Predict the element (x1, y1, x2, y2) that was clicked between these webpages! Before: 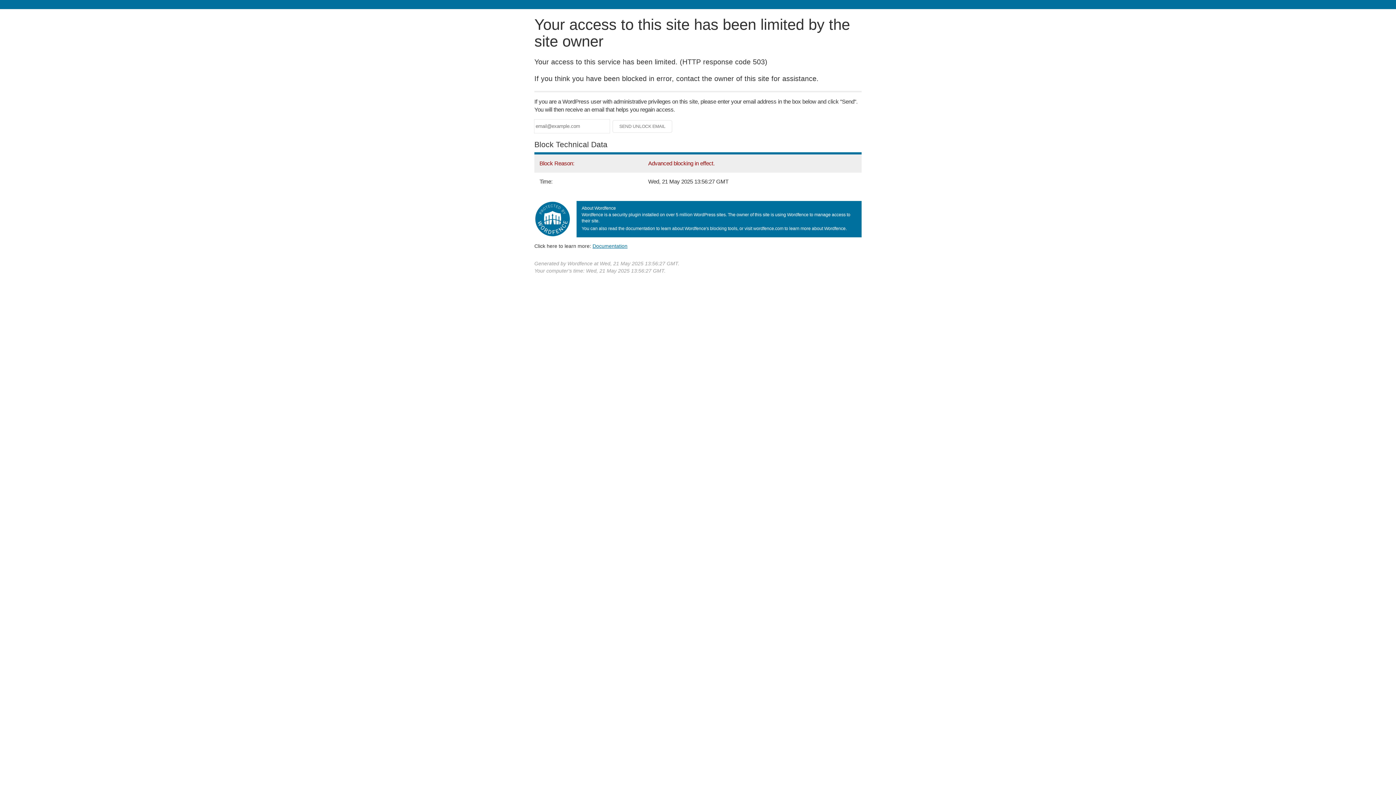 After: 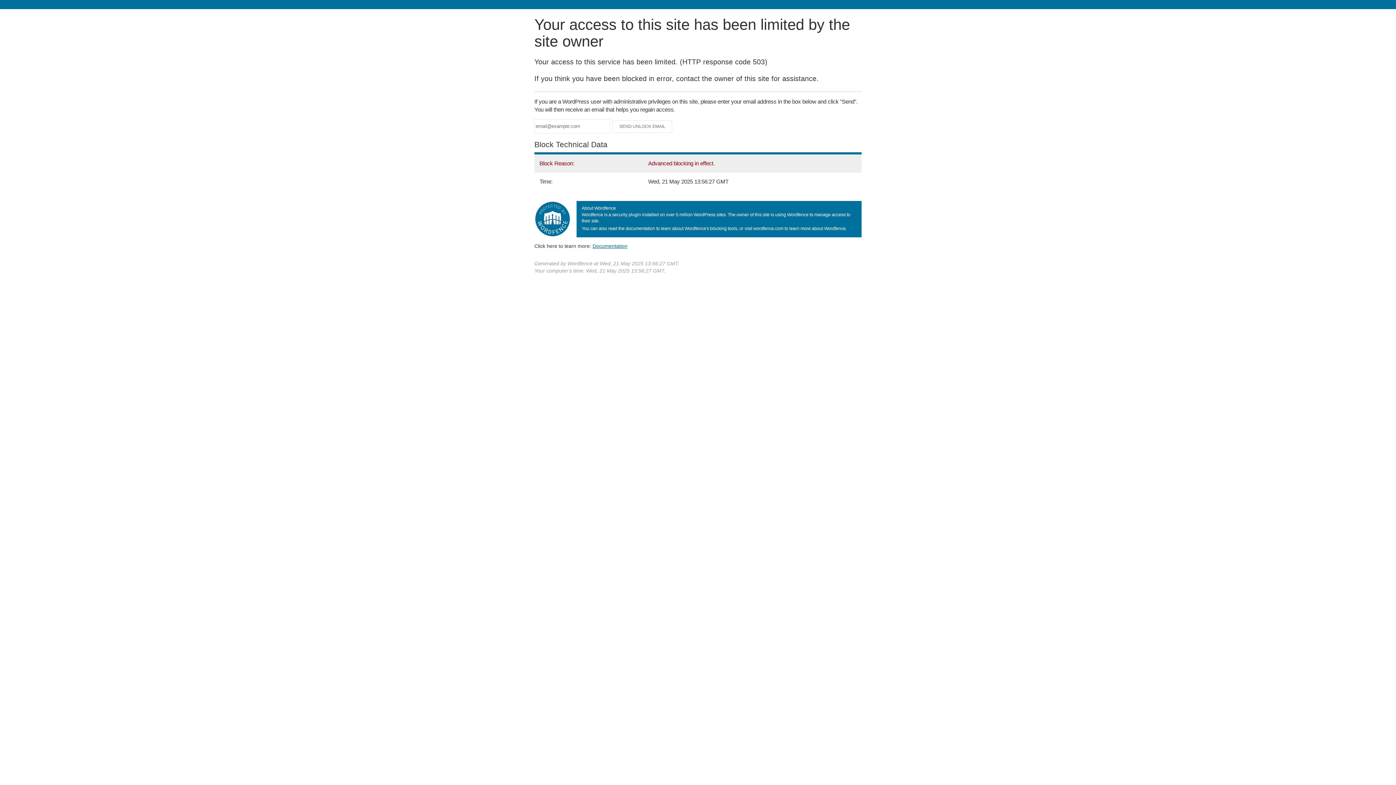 Action: label: Documentation bbox: (592, 243, 627, 248)